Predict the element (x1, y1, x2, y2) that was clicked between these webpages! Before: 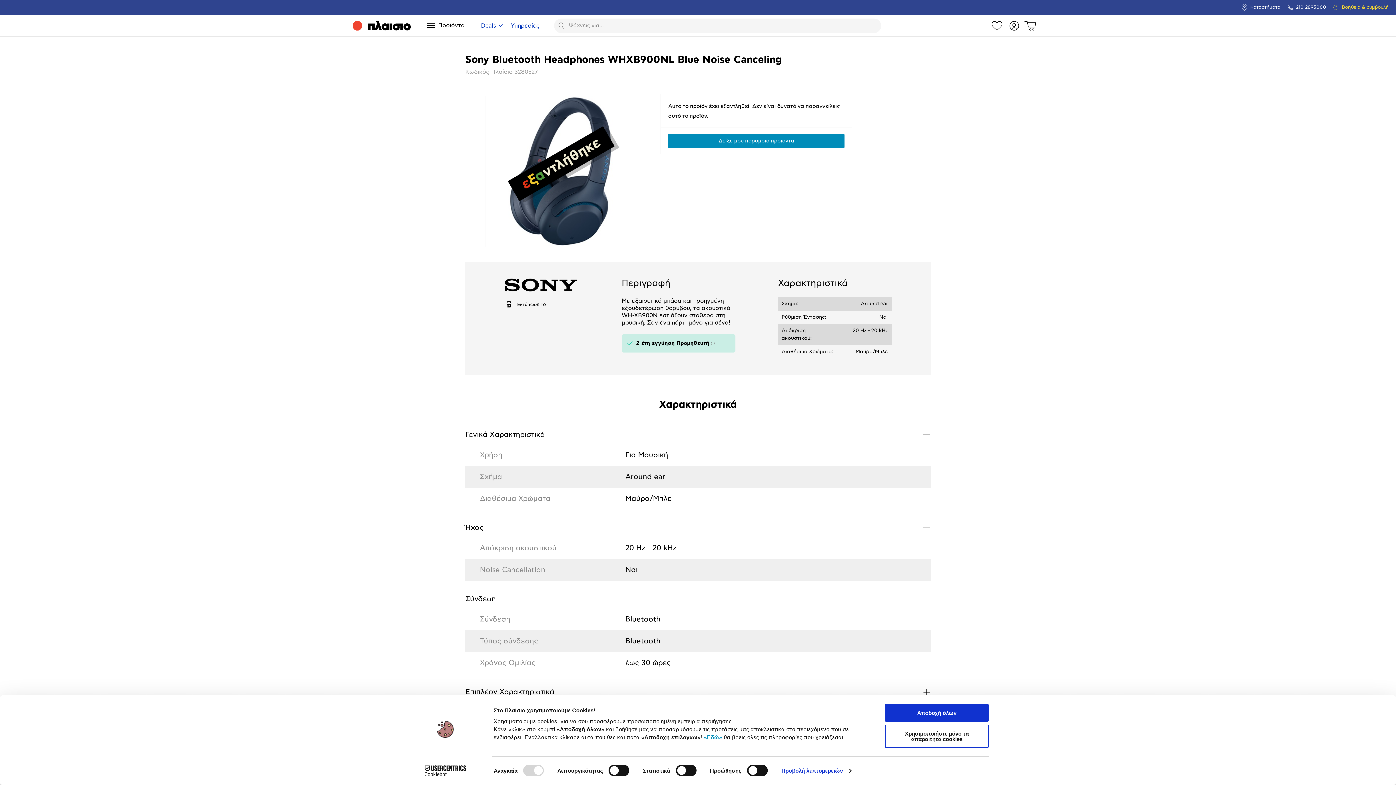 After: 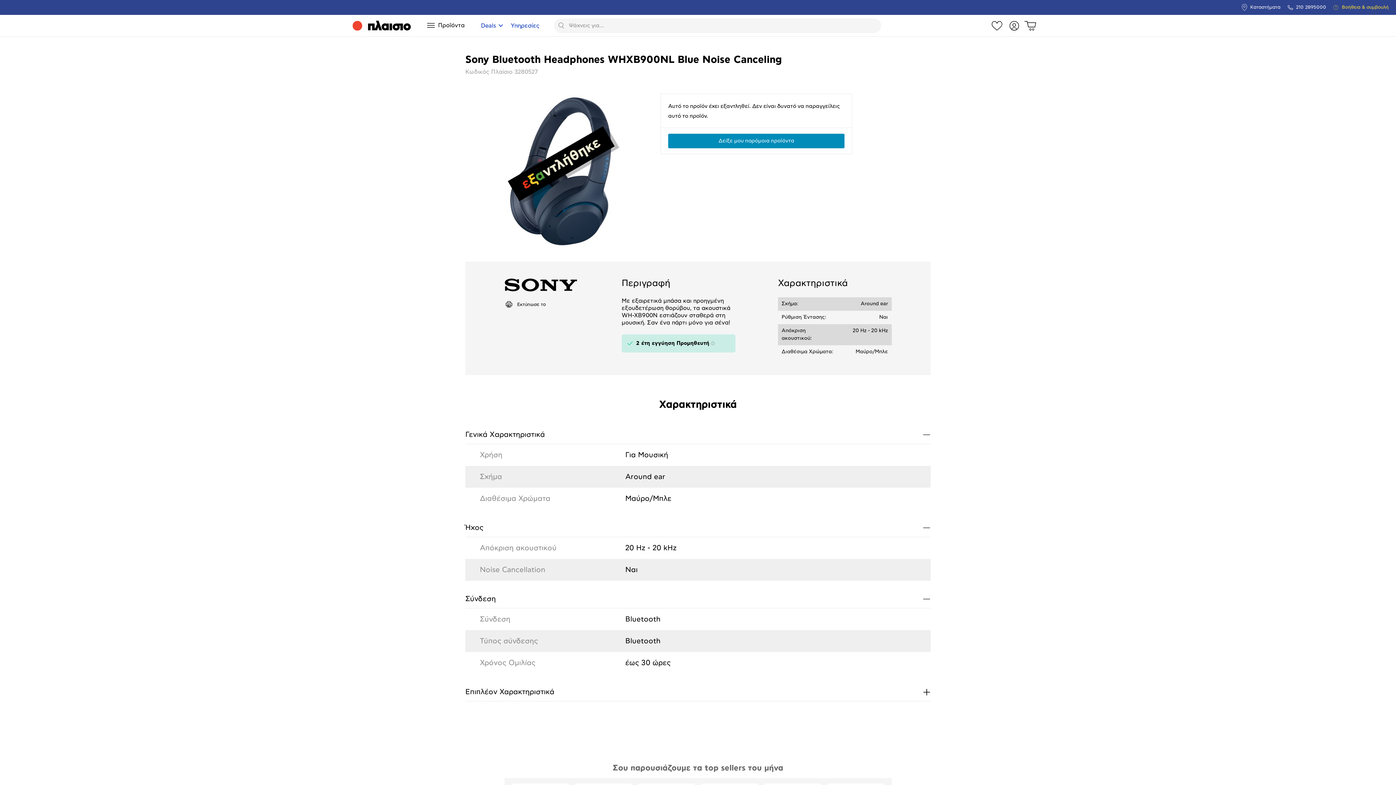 Action: label: Αποδοχή όλων bbox: (885, 704, 989, 722)